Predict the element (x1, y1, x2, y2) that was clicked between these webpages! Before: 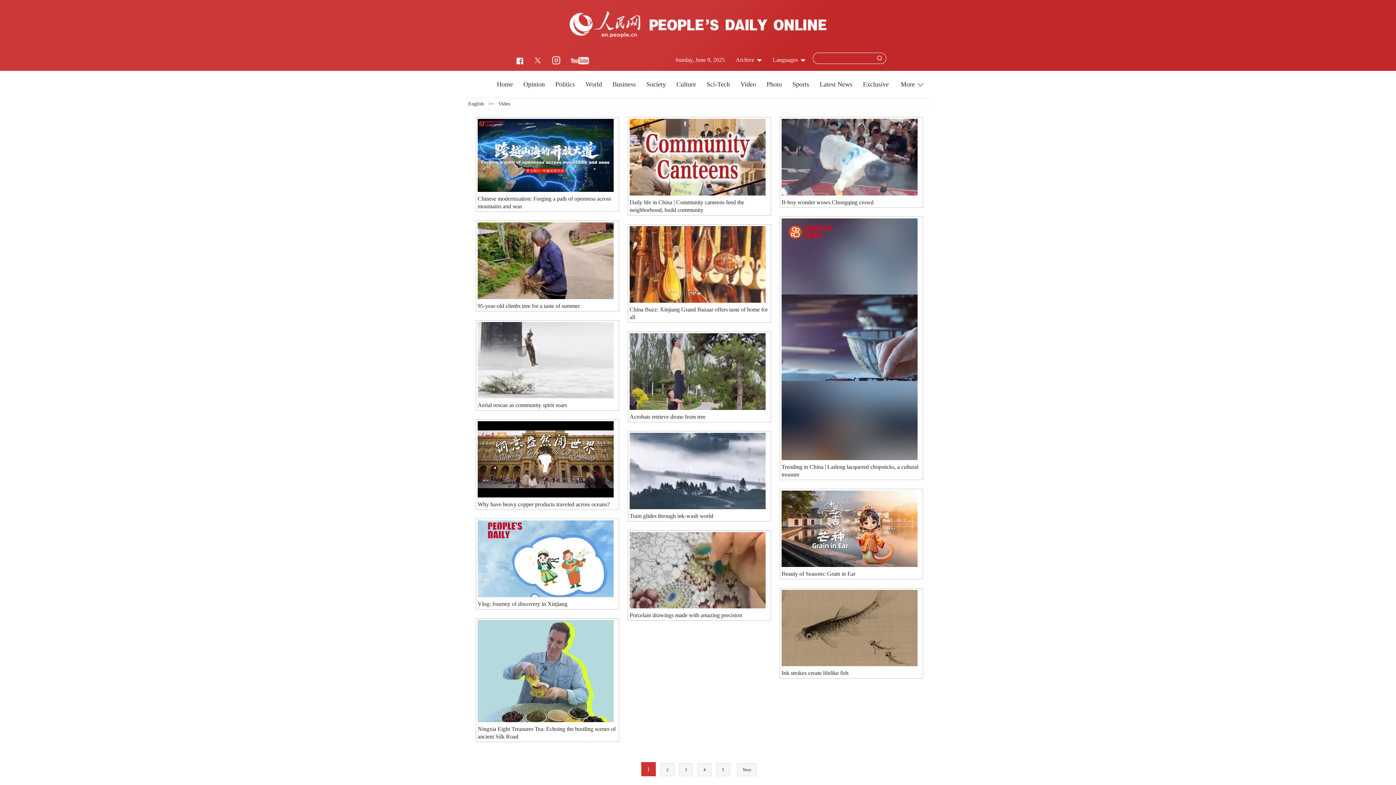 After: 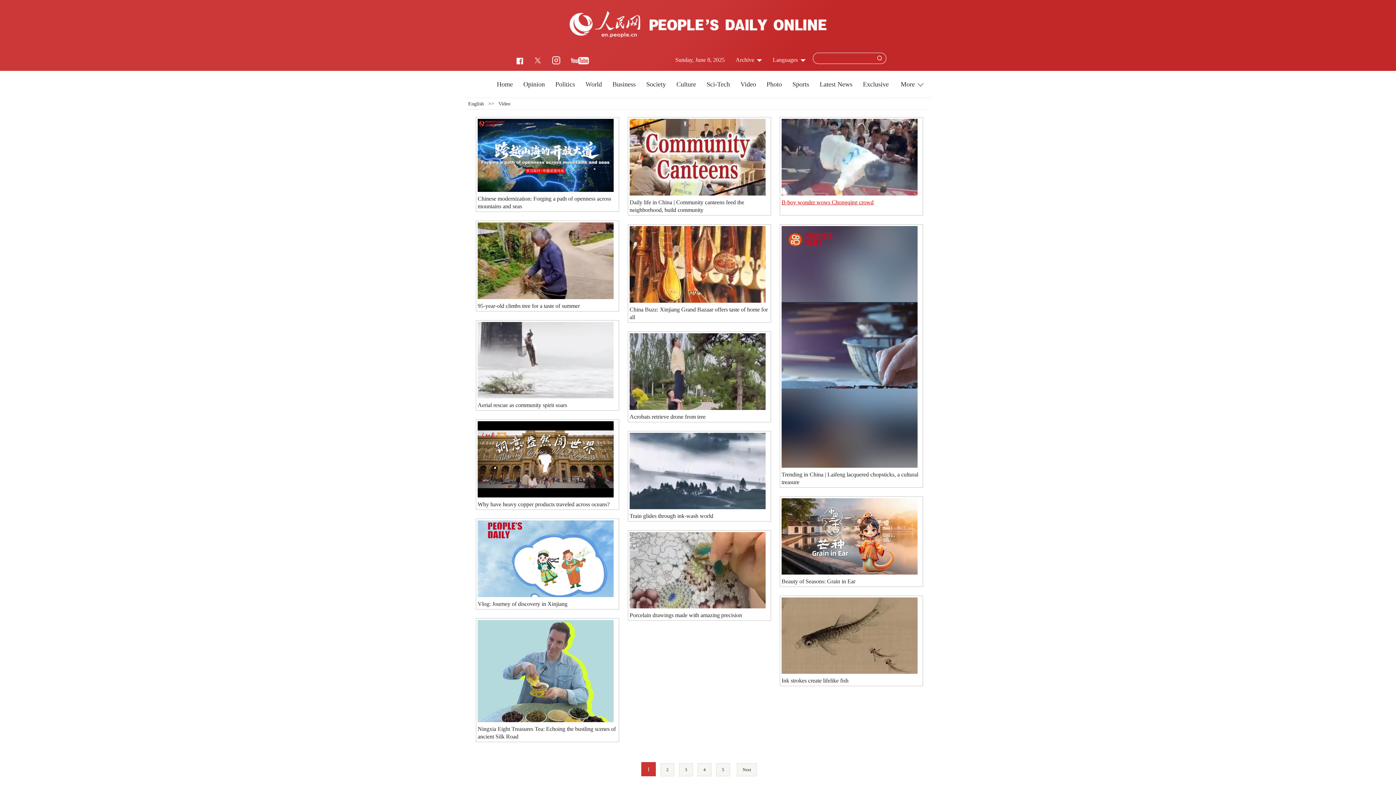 Action: bbox: (781, 199, 873, 205) label: B-boy wonder wows Chongqing crowd